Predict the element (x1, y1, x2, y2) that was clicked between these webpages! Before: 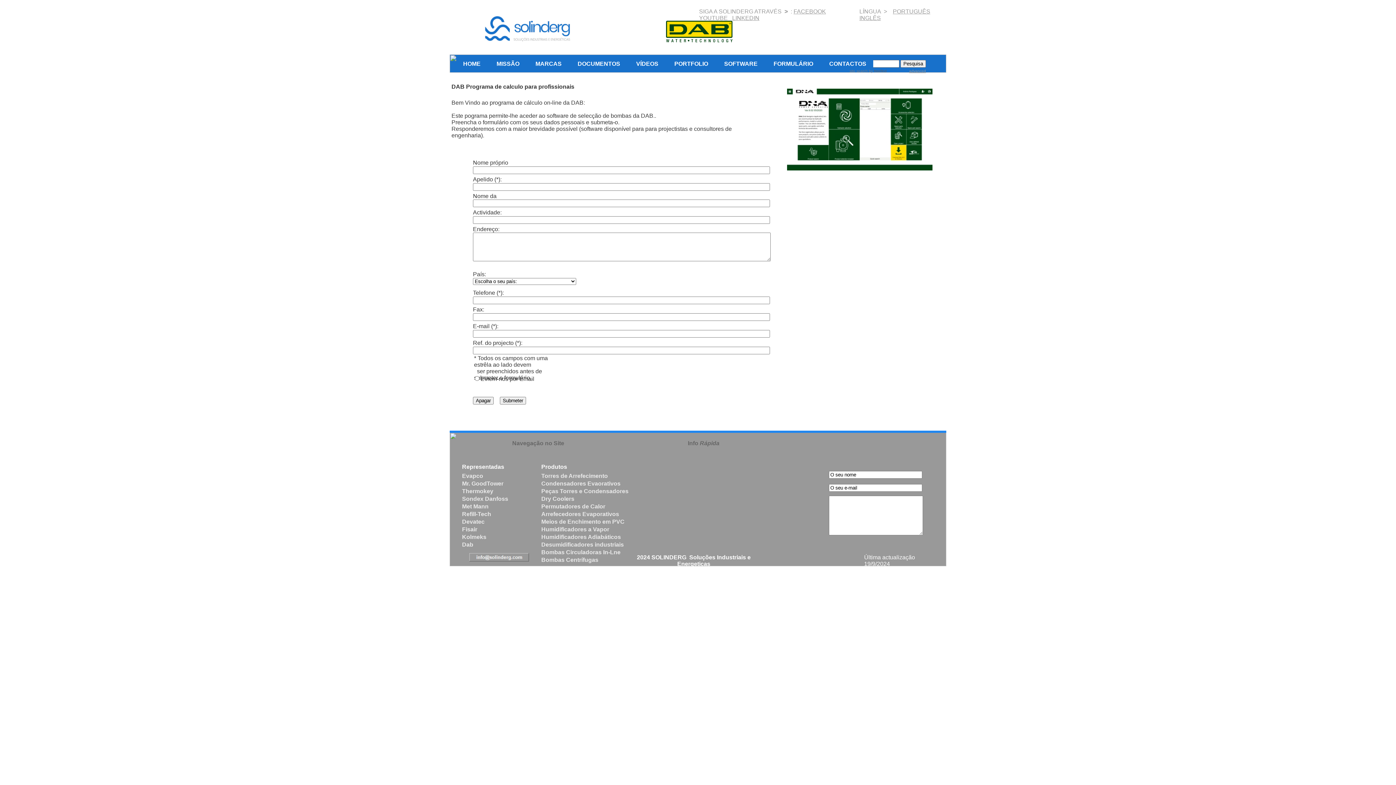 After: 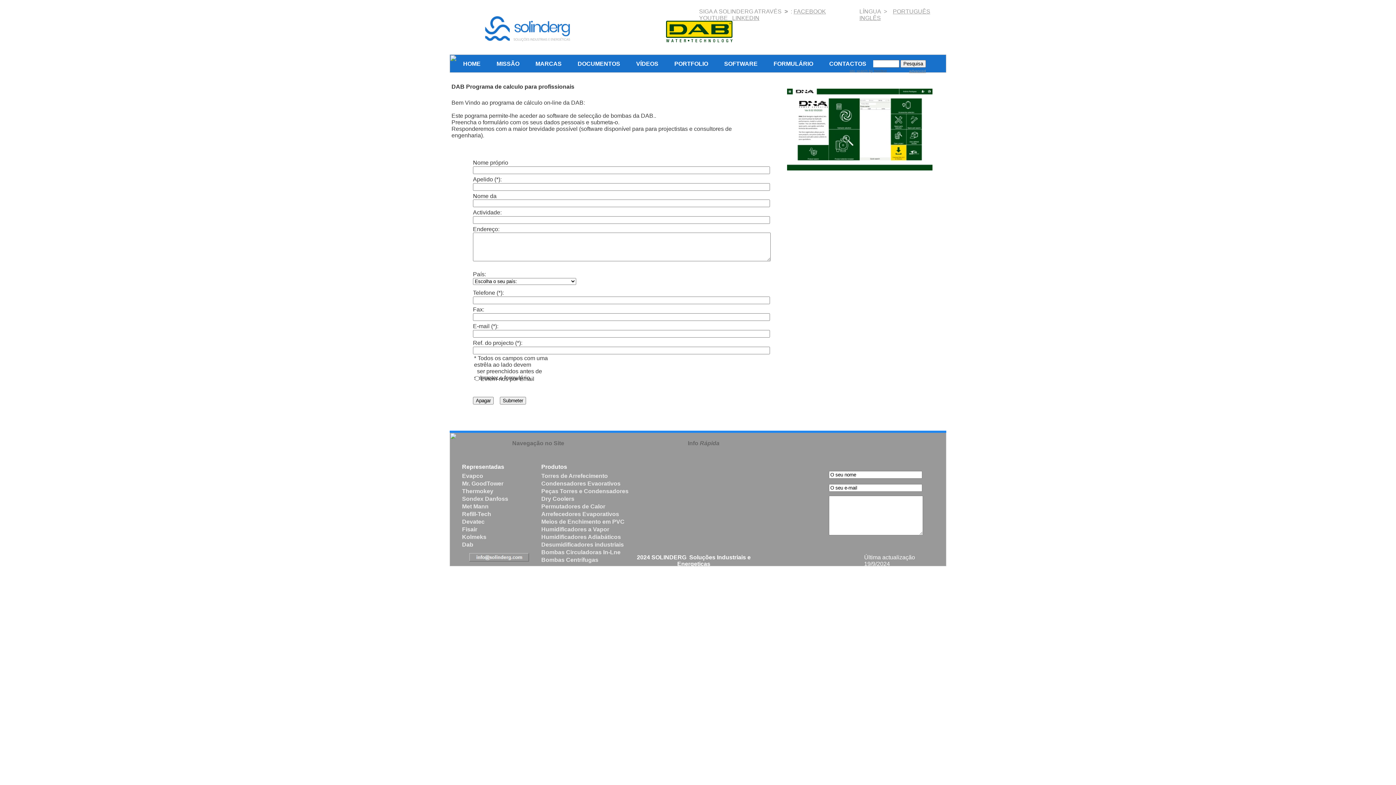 Action: label: FACEBOOK bbox: (793, 8, 826, 14)